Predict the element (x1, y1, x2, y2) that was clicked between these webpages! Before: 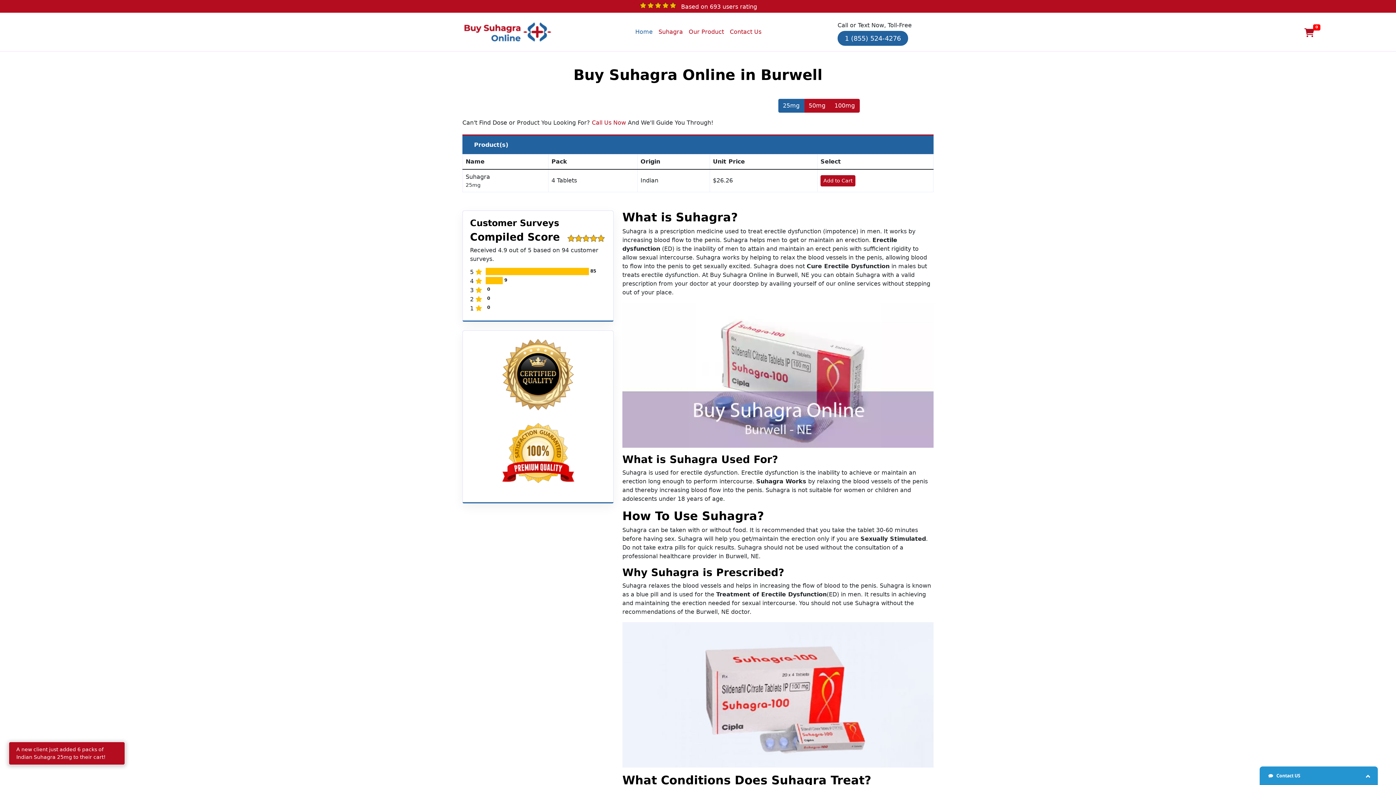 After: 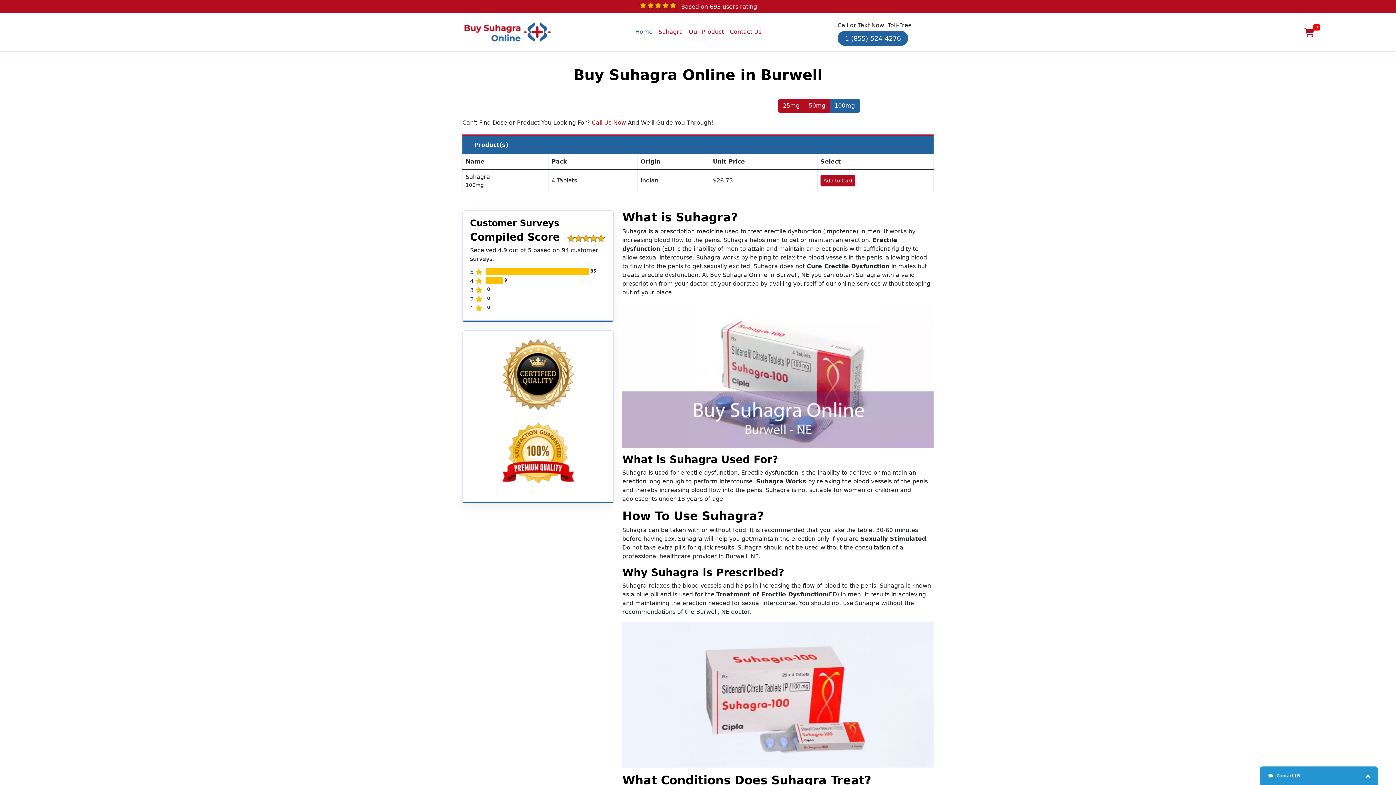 Action: bbox: (830, 98, 859, 112) label: 100mg